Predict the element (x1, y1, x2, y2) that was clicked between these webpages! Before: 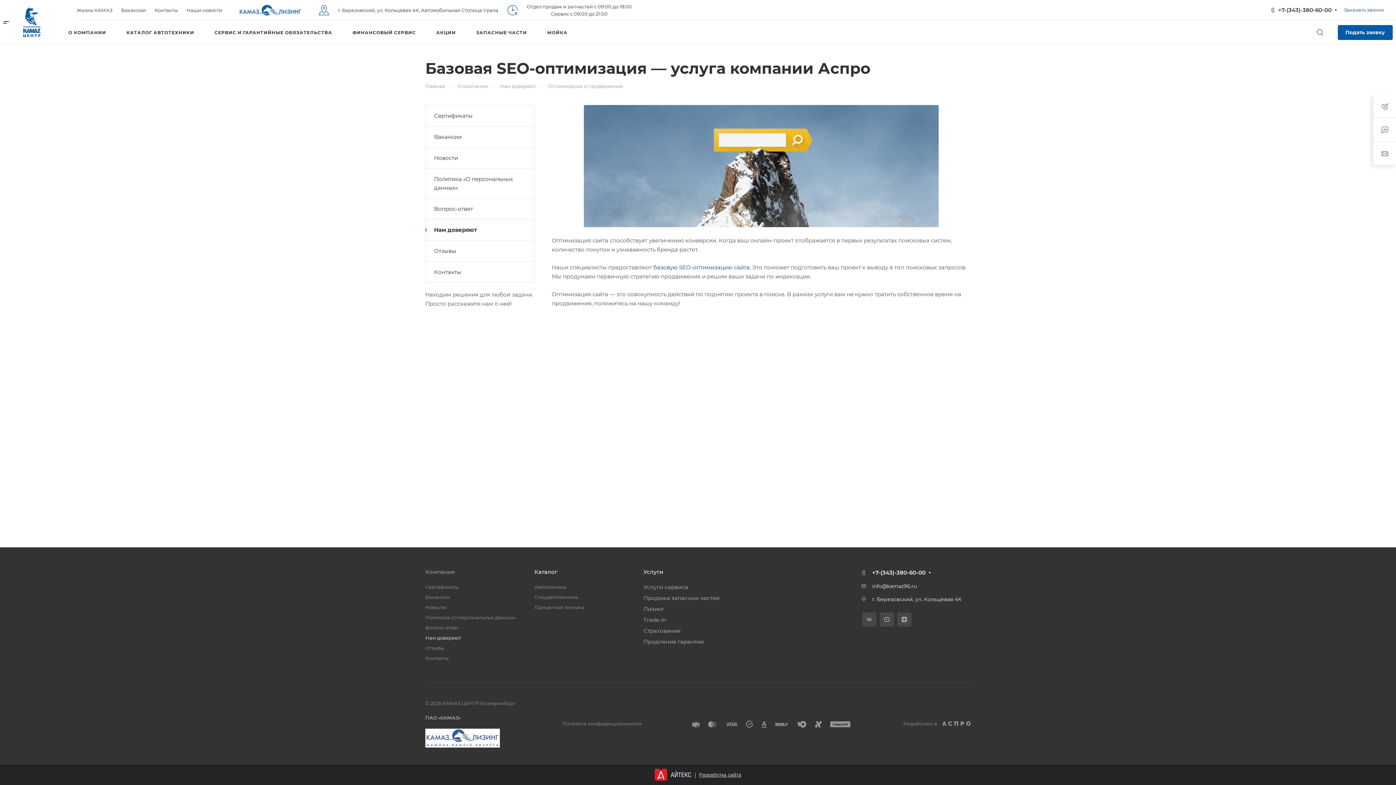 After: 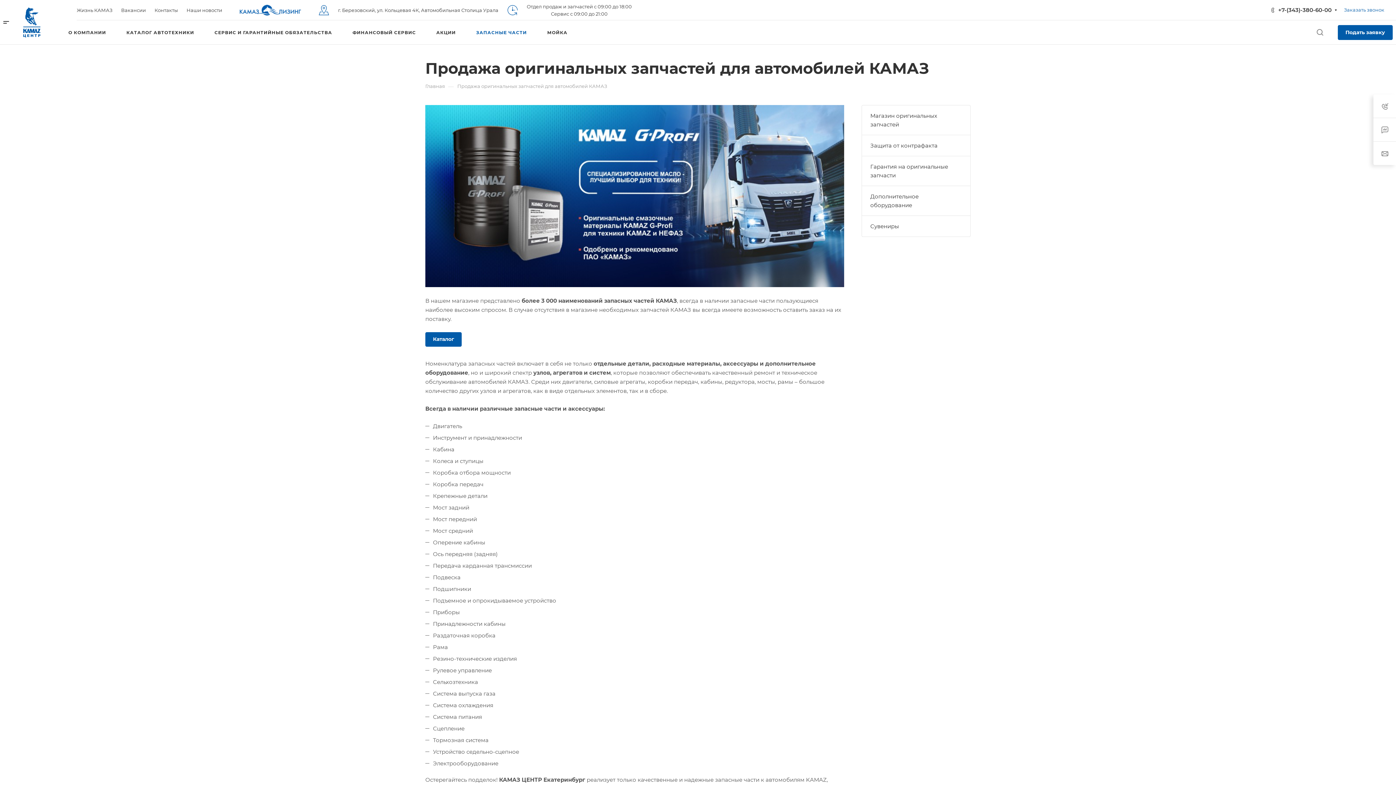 Action: label: Продажа запасных частей bbox: (643, 594, 719, 601)